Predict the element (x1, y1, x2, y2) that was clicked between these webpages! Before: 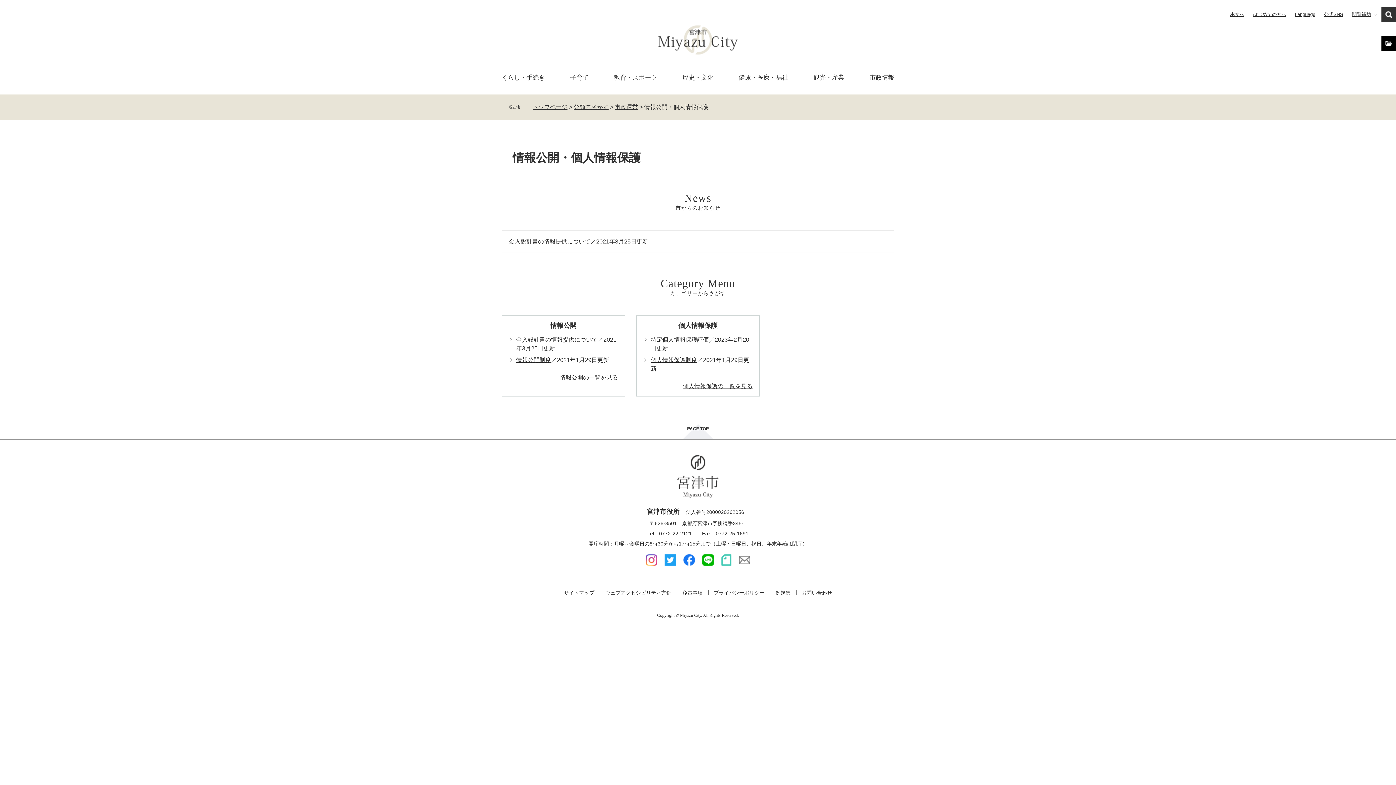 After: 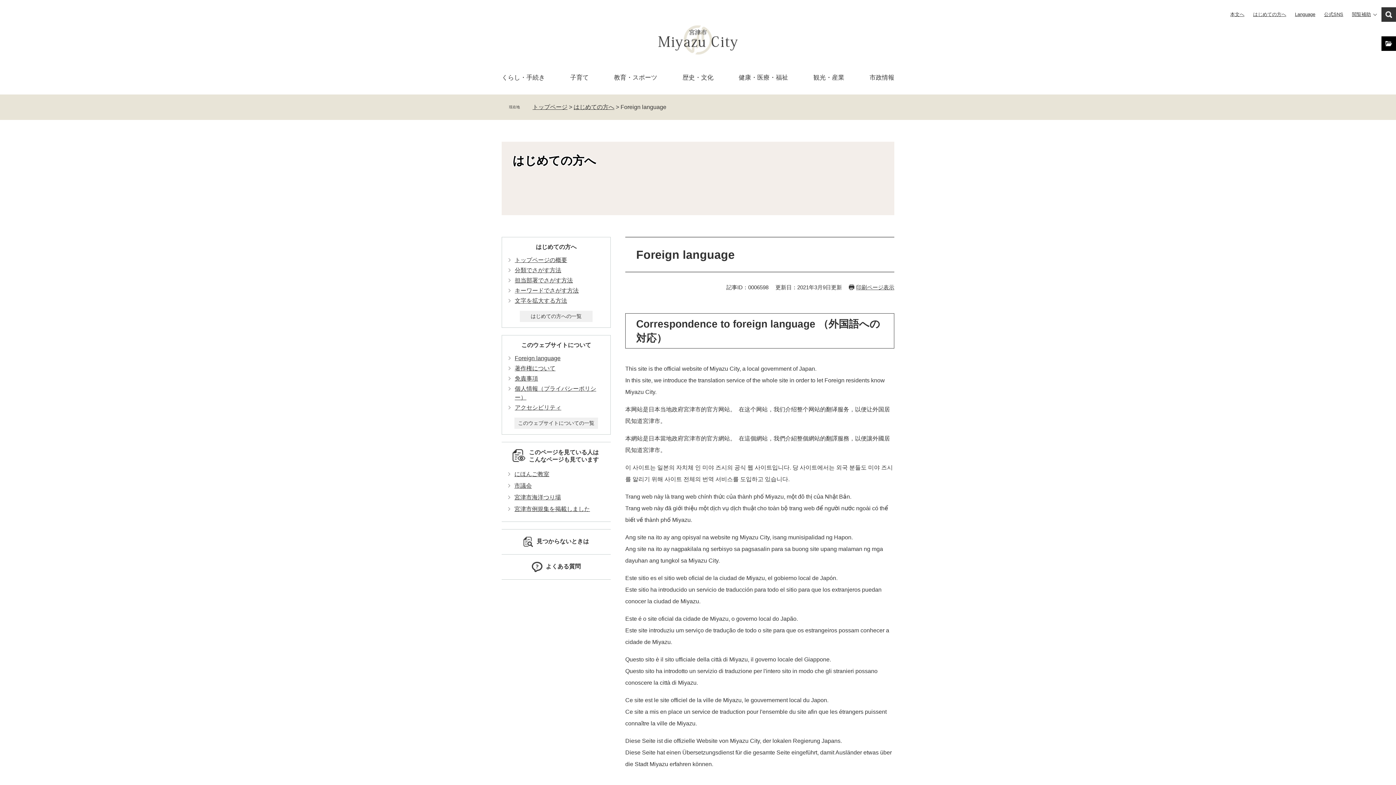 Action: bbox: (1295, 7, 1315, 21) label: Language